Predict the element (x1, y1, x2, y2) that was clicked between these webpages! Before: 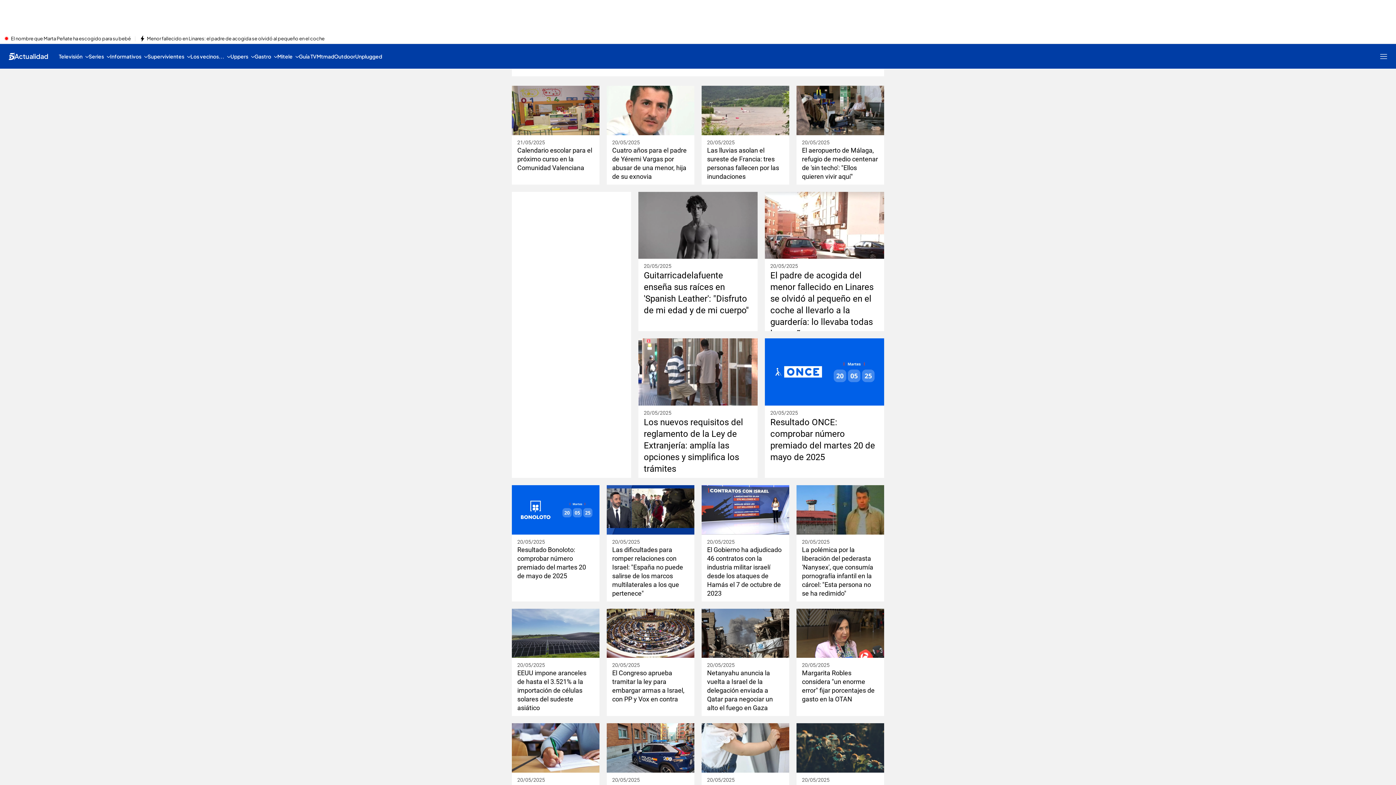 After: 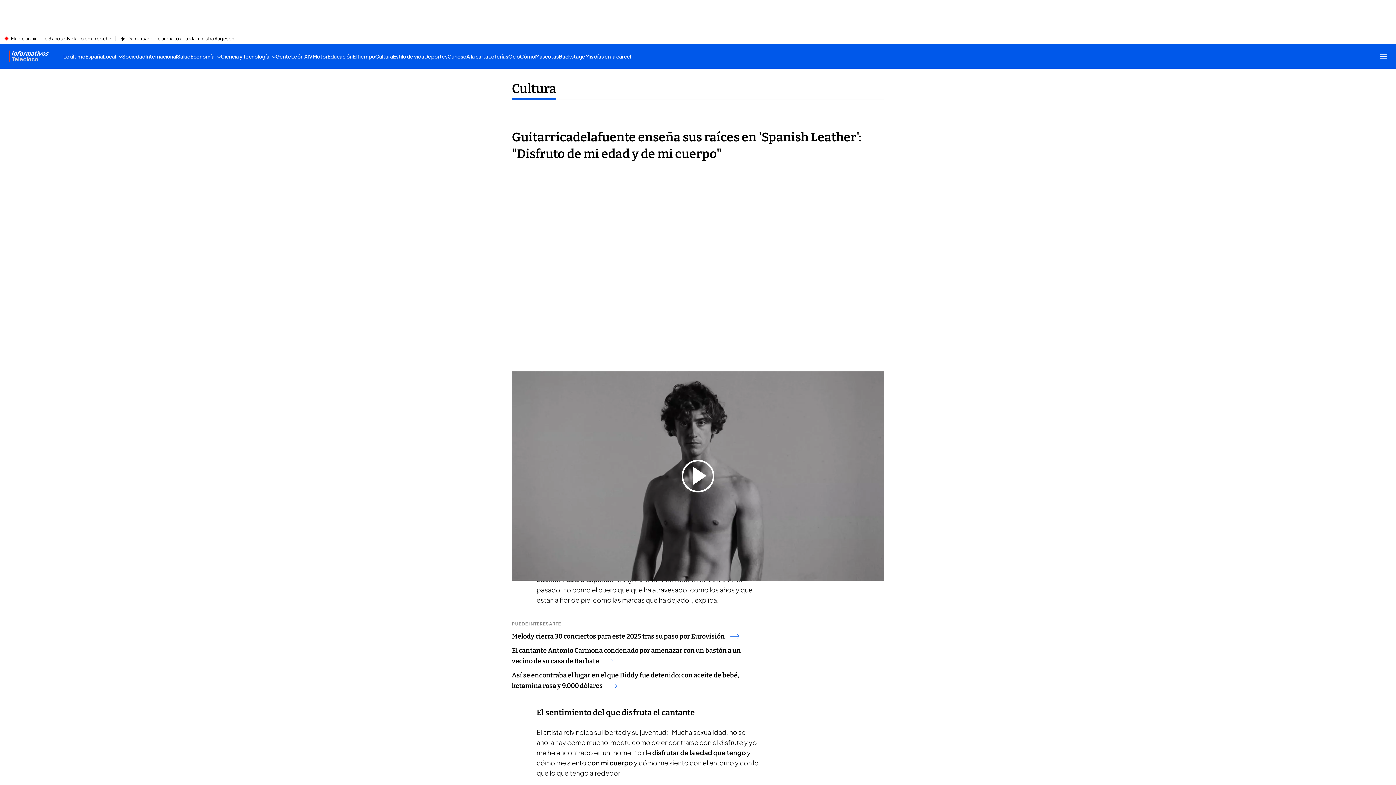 Action: bbox: (638, 191, 757, 258)